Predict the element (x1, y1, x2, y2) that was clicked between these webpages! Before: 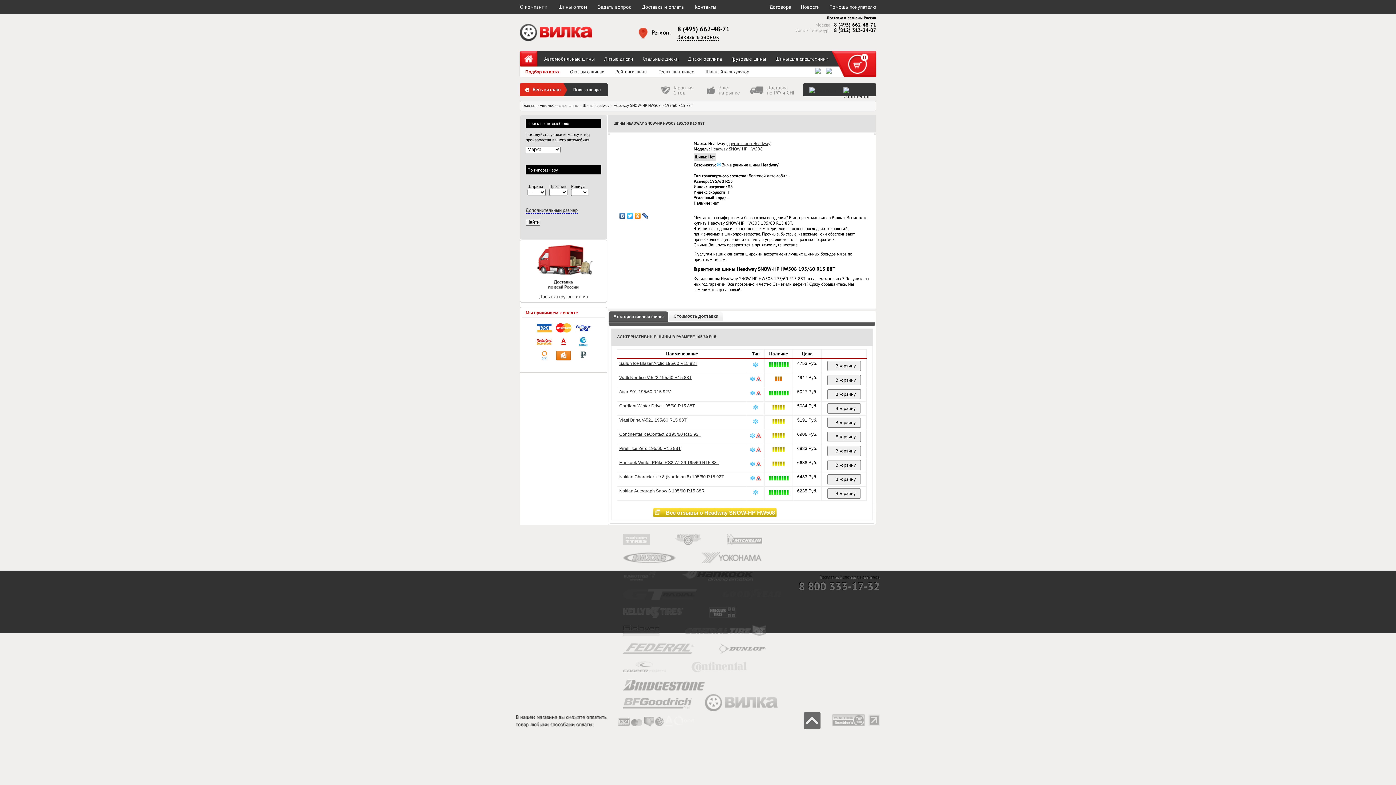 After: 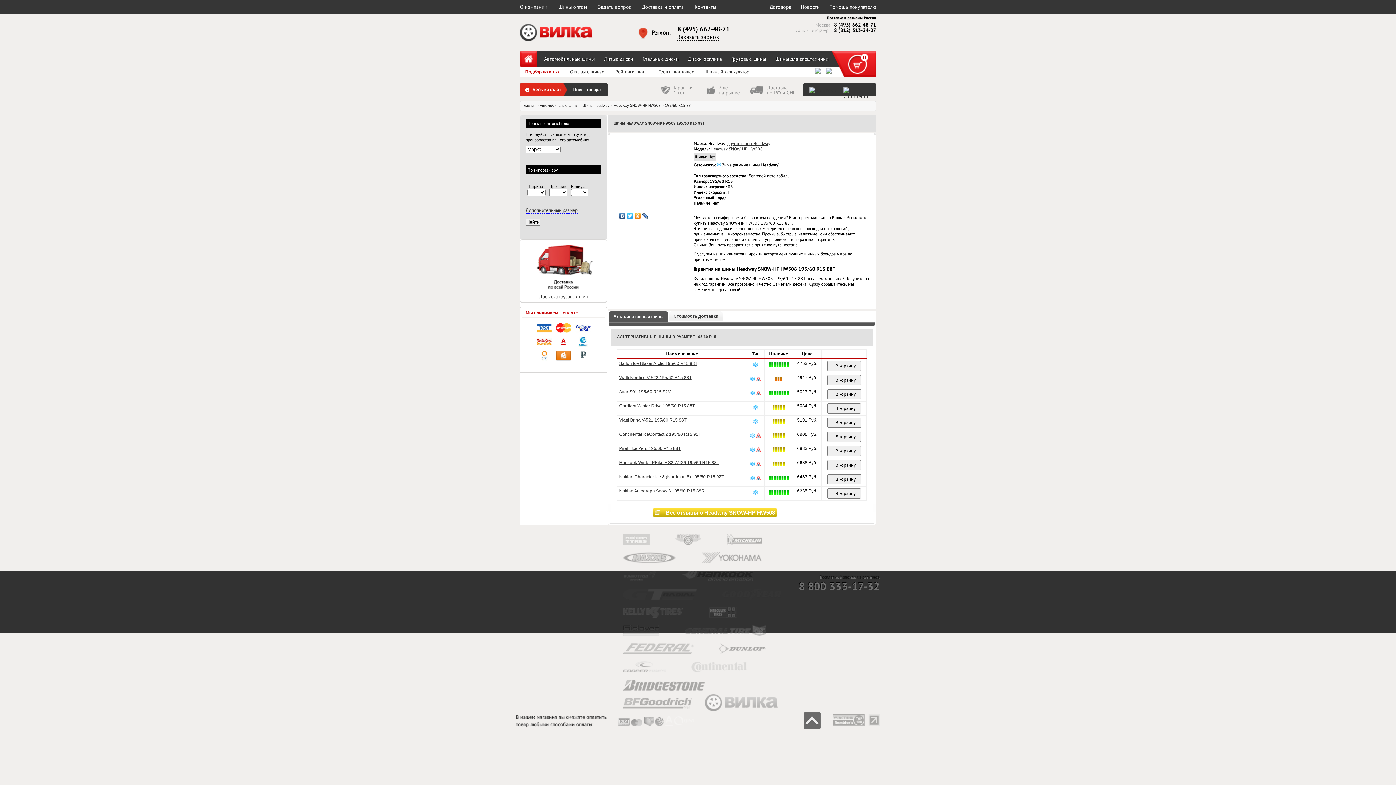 Action: label: Заказать звонок bbox: (677, 33, 719, 40)